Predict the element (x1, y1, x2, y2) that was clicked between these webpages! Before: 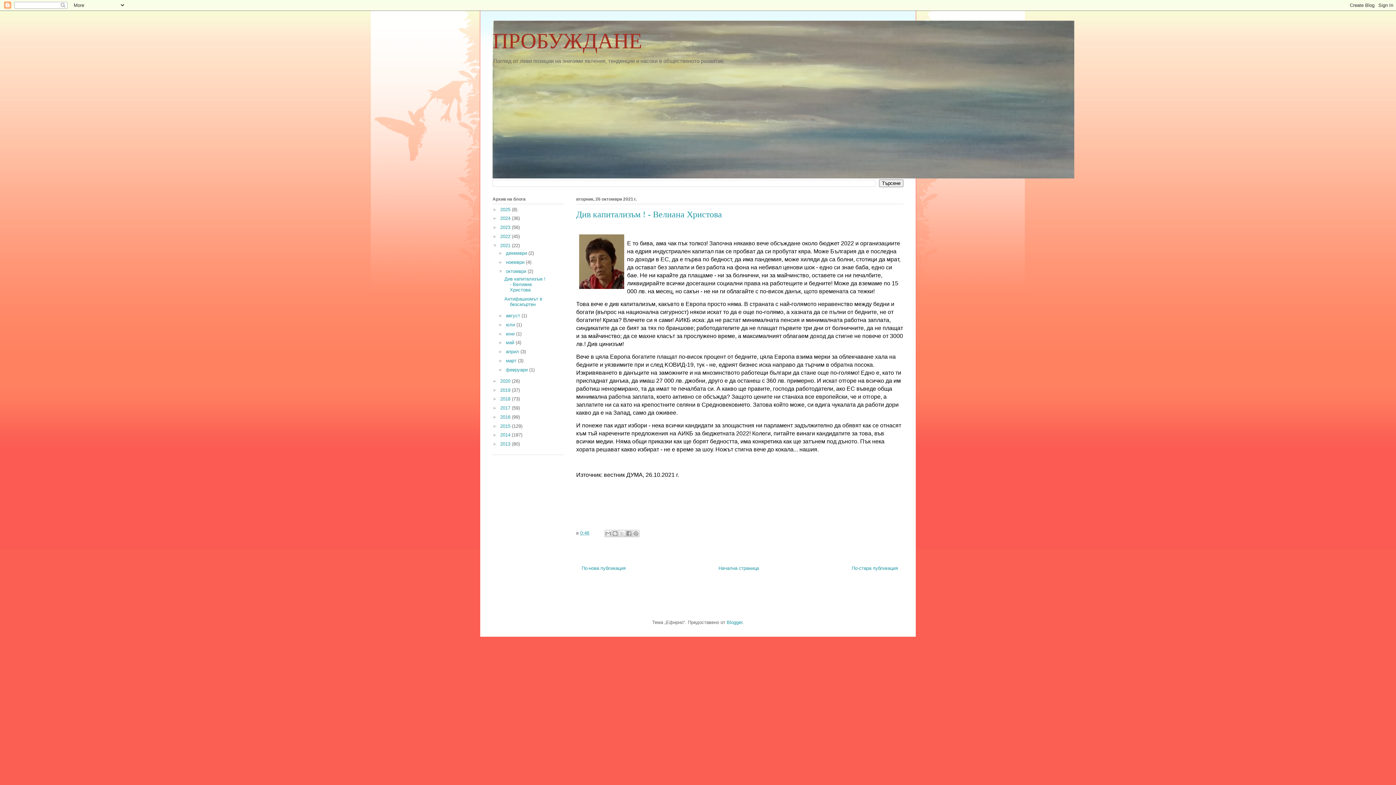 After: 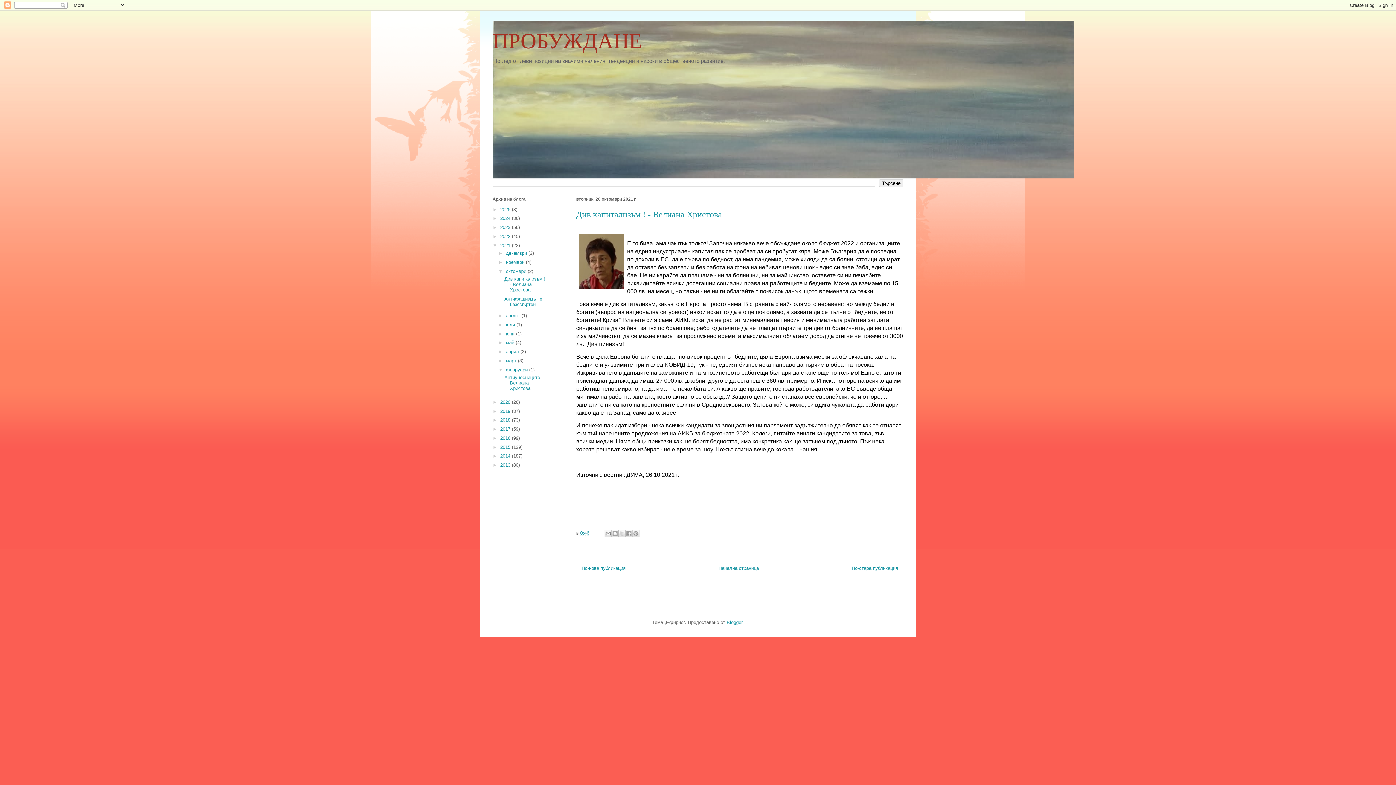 Action: bbox: (498, 367, 506, 372) label: ►  